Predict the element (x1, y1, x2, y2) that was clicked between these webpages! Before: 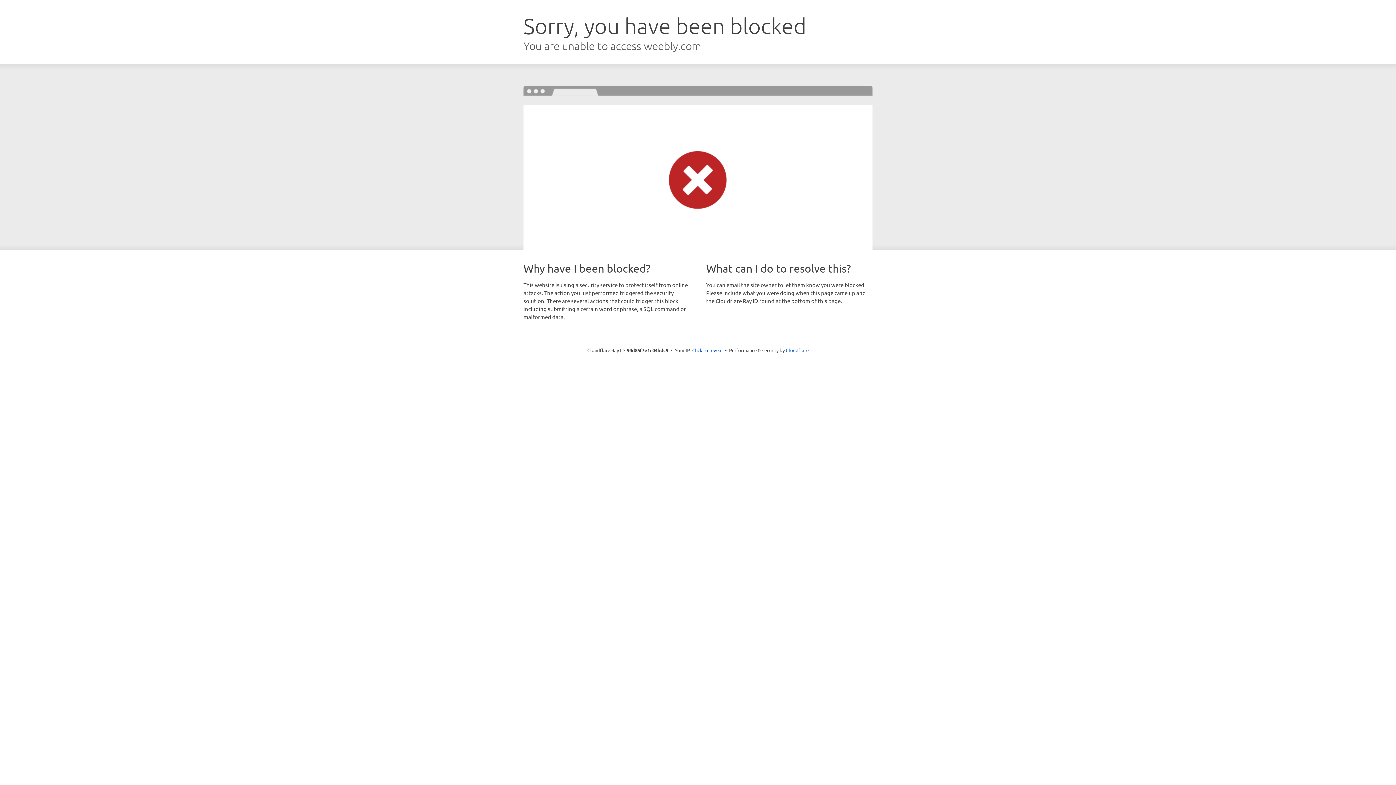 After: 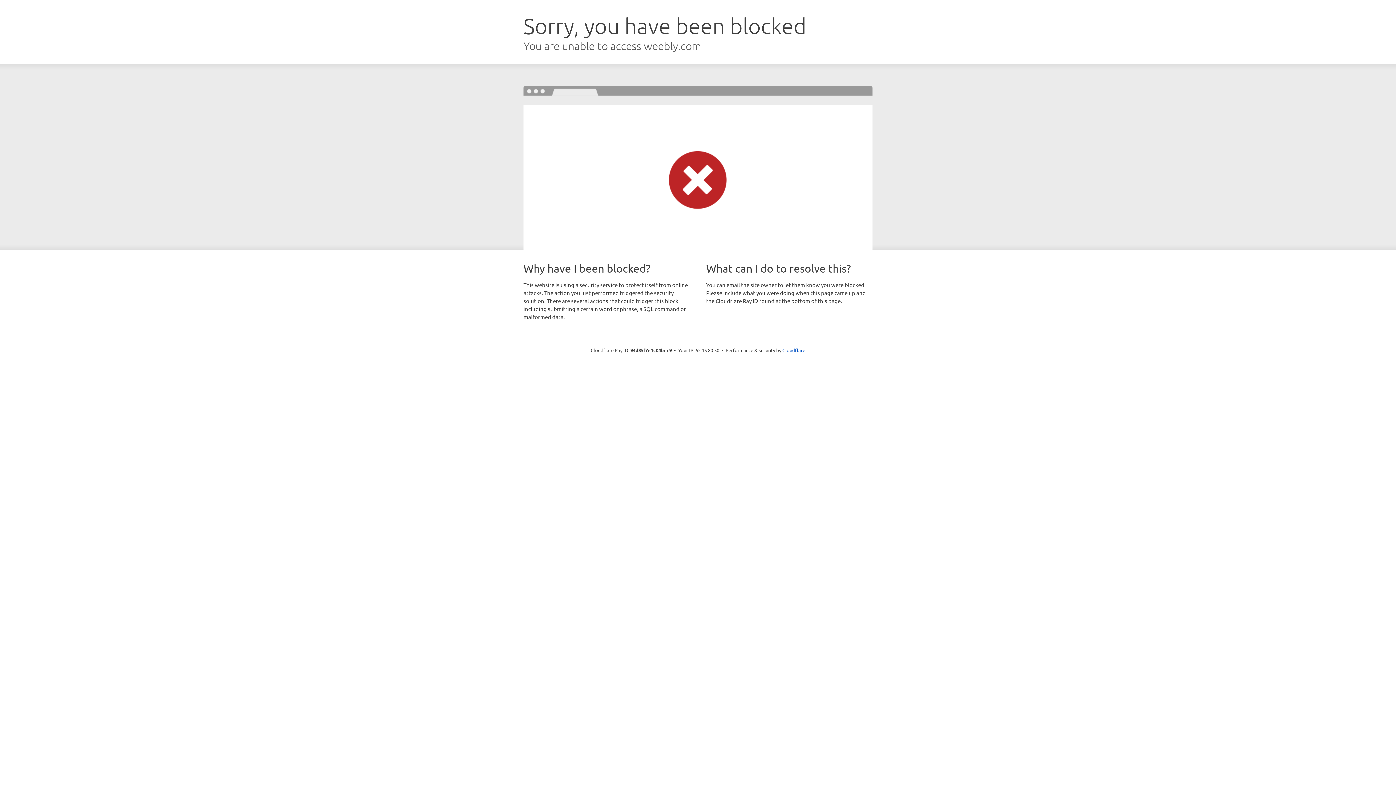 Action: bbox: (692, 346, 722, 353) label: Click to reveal